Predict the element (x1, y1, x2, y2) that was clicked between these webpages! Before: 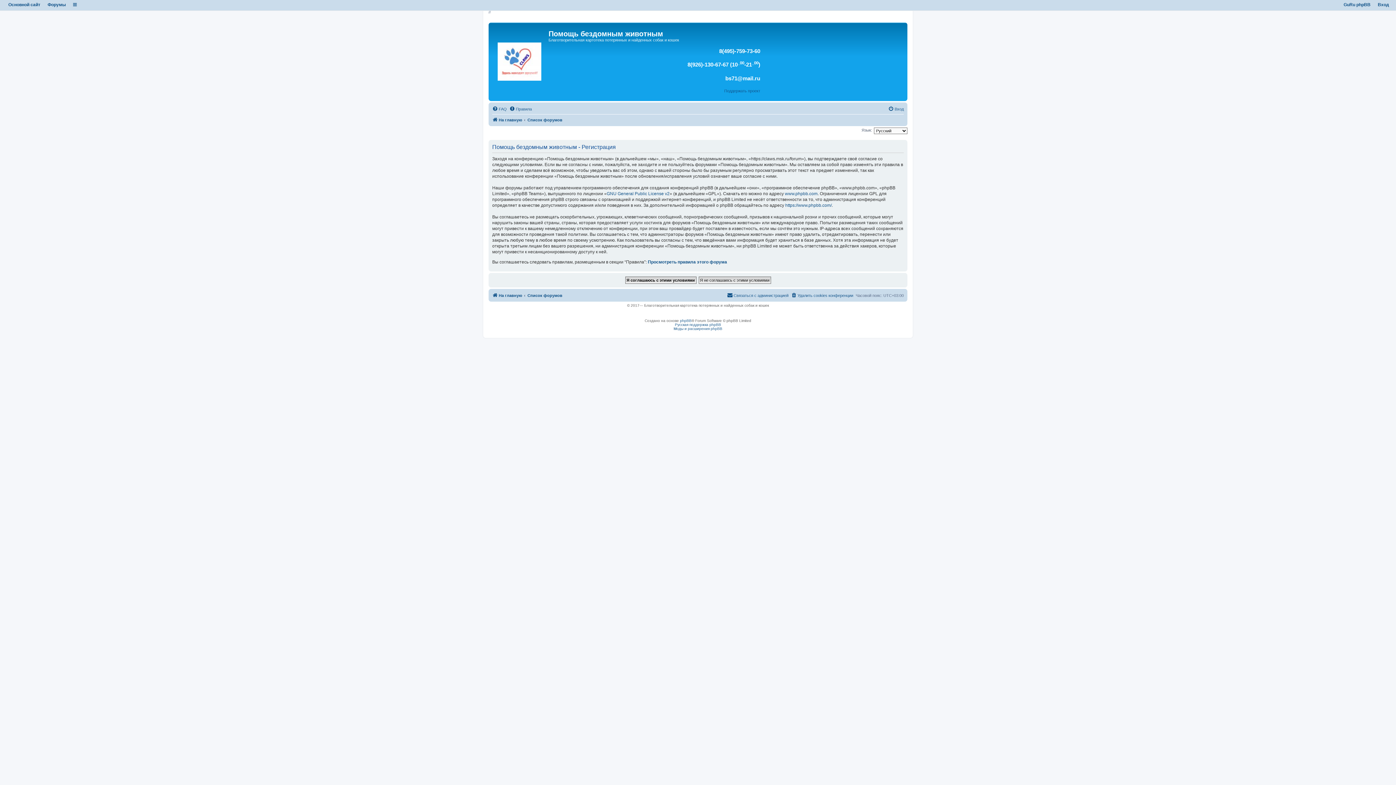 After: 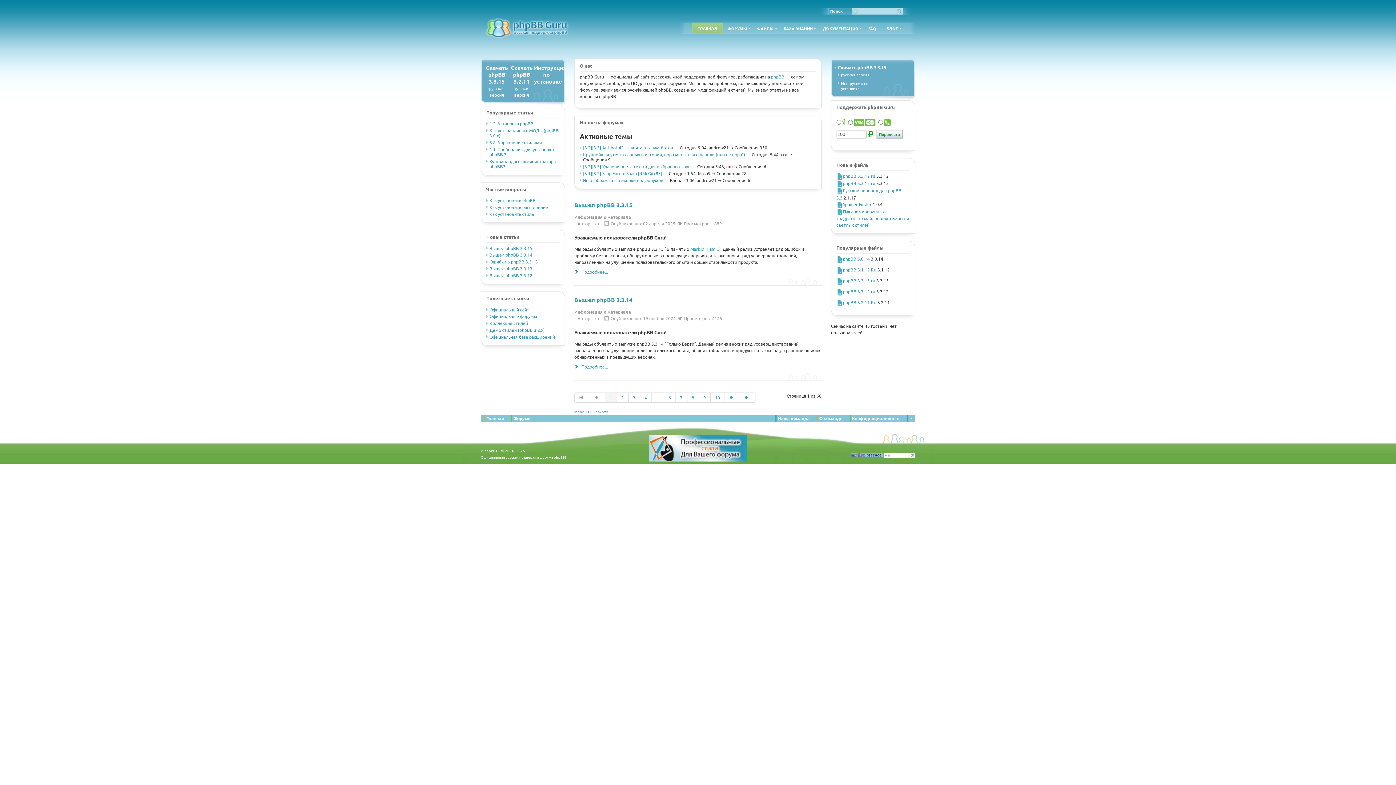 Action: label: Русская поддержка phpBB bbox: (675, 322, 721, 326)